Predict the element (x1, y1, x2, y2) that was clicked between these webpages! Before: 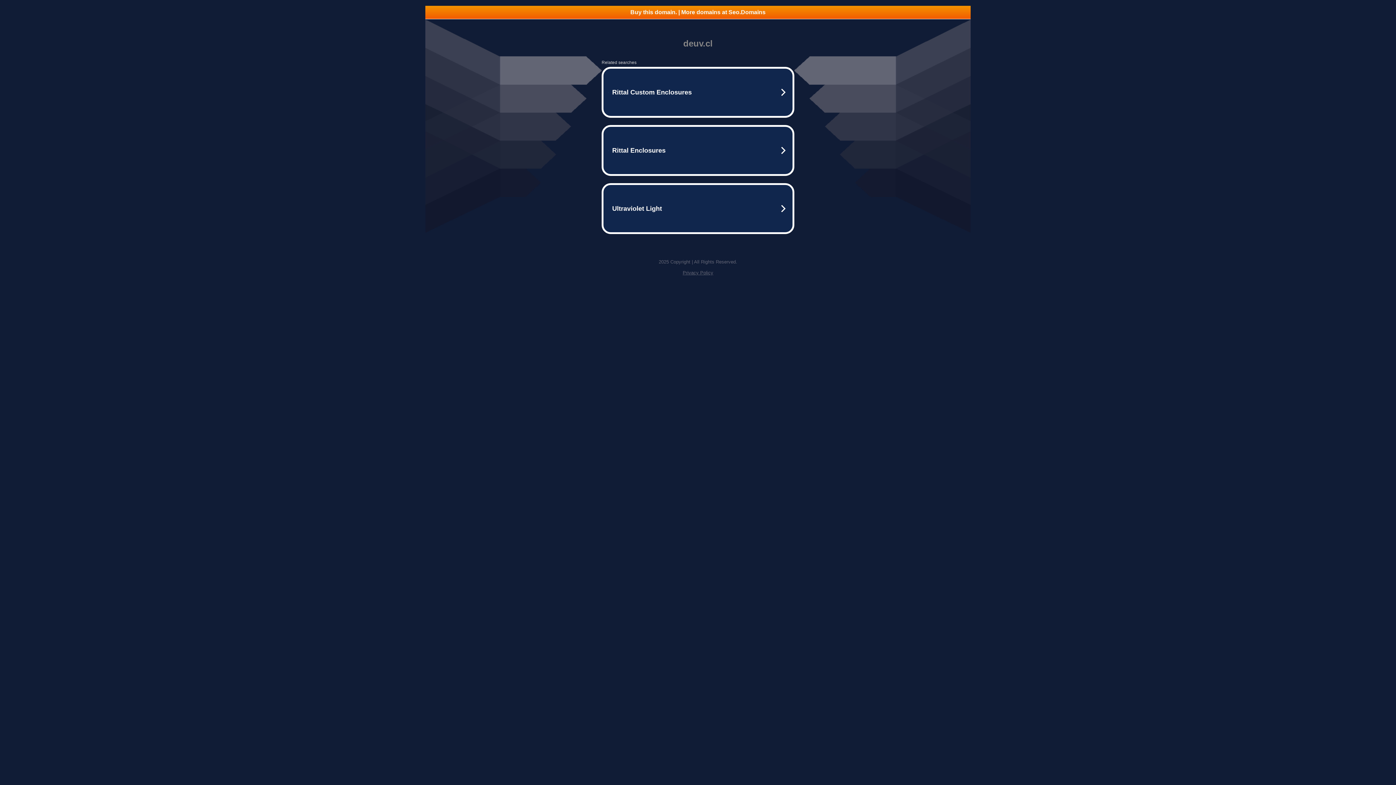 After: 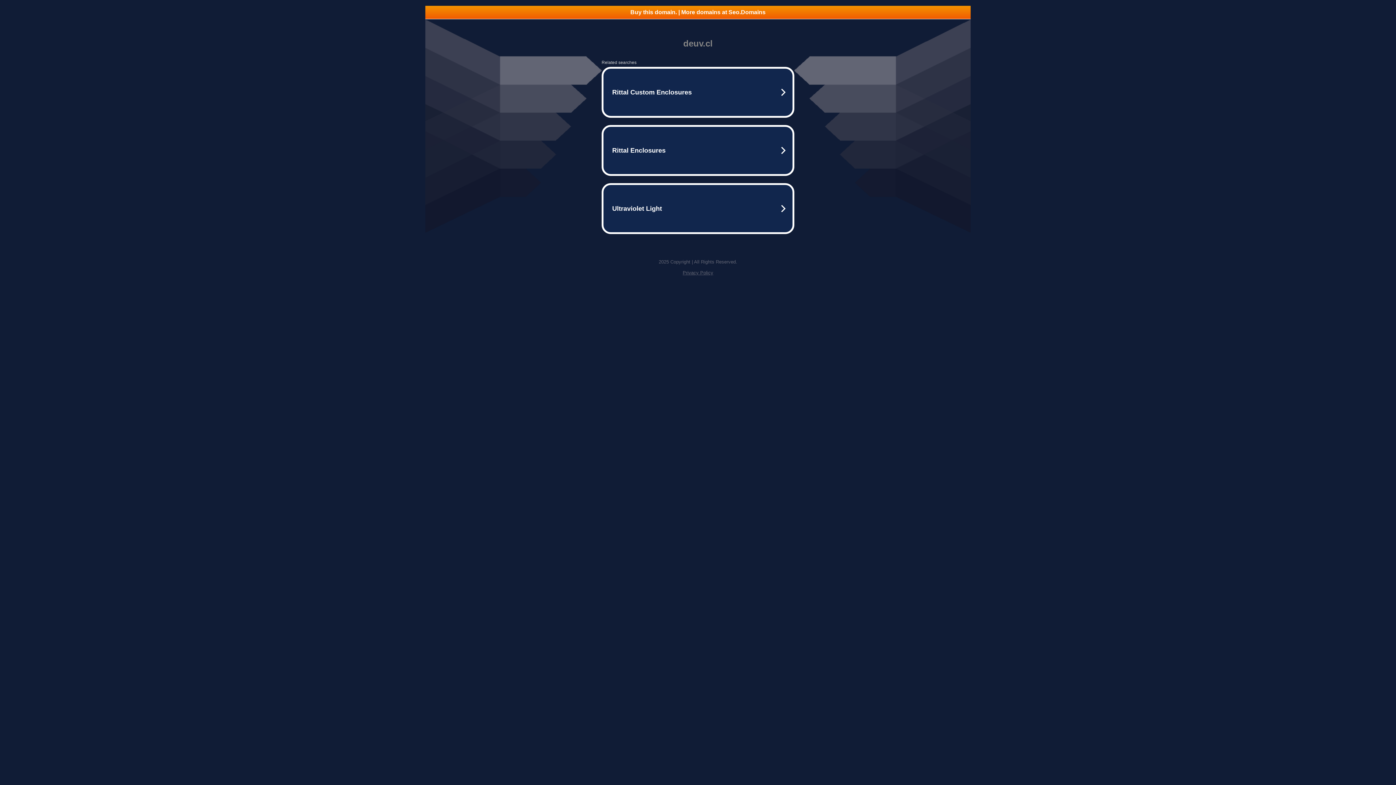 Action: label: Buy this domain. | More domains at Seo.Domains bbox: (425, 5, 970, 18)